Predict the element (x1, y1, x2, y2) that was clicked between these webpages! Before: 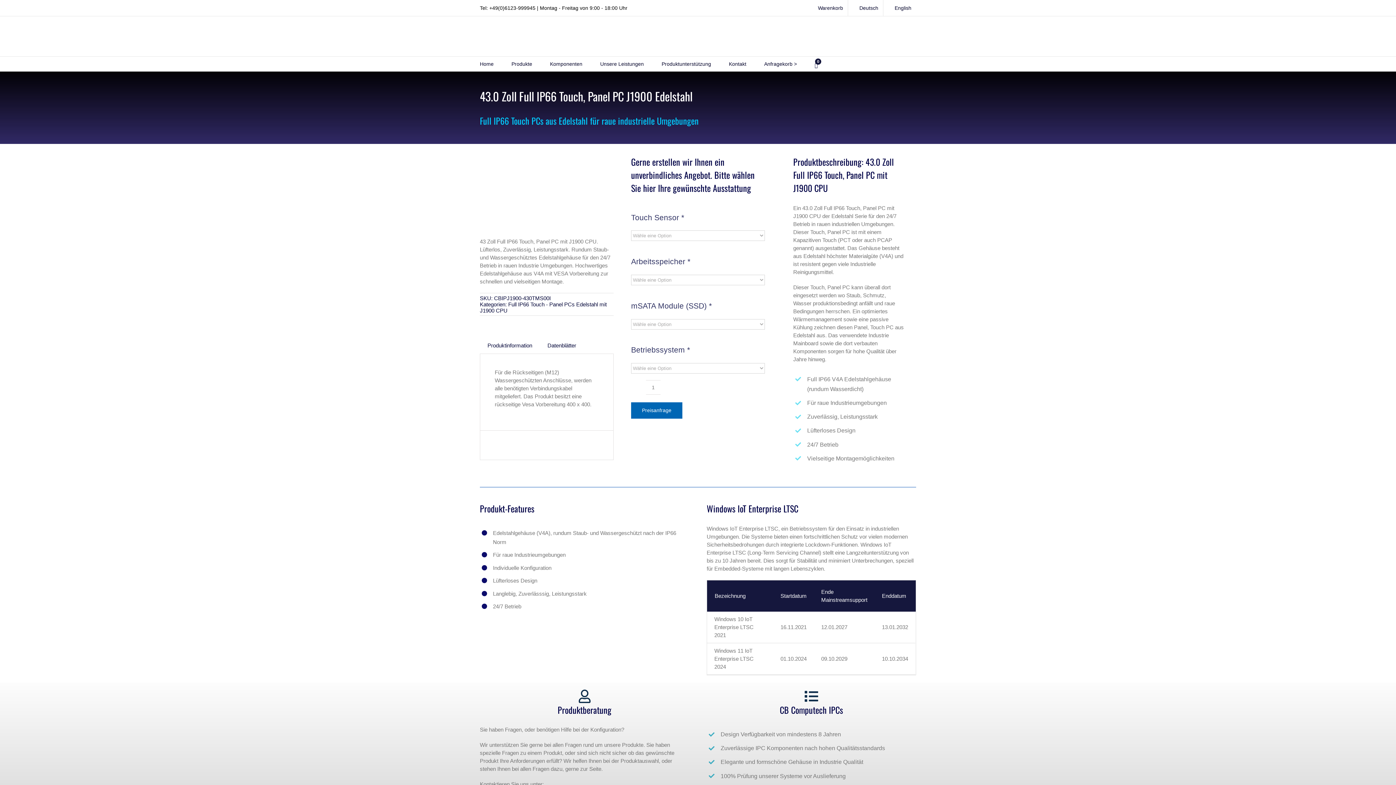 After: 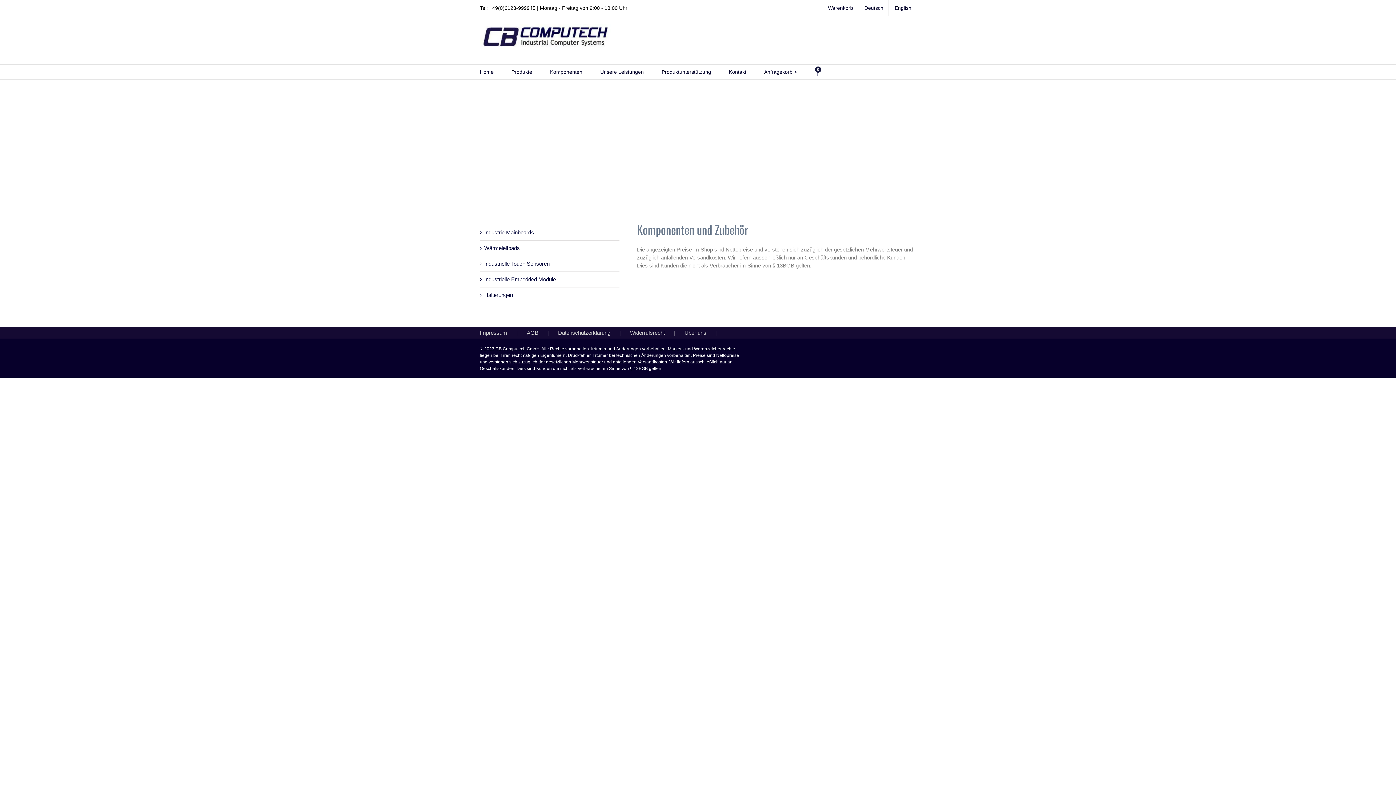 Action: label: Komponenten bbox: (550, 56, 582, 71)